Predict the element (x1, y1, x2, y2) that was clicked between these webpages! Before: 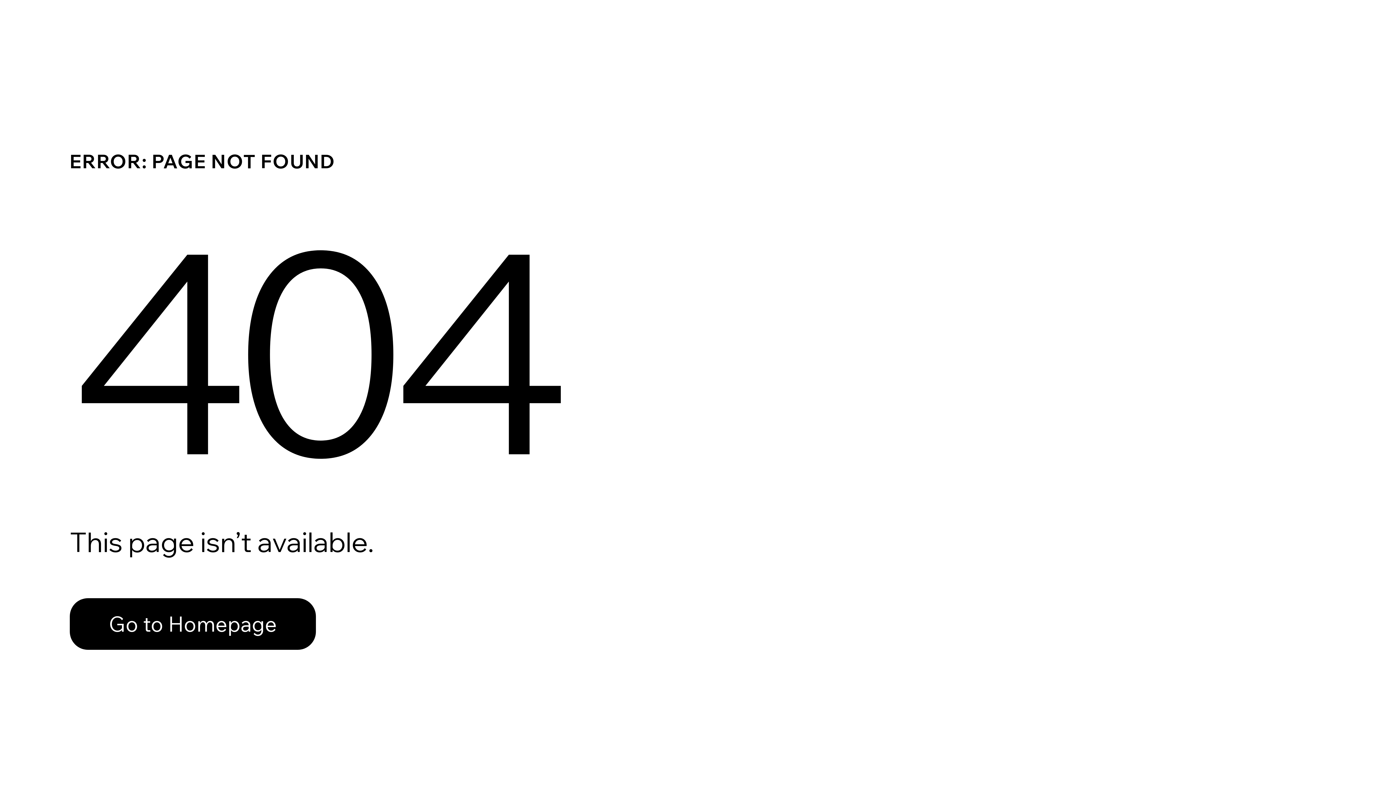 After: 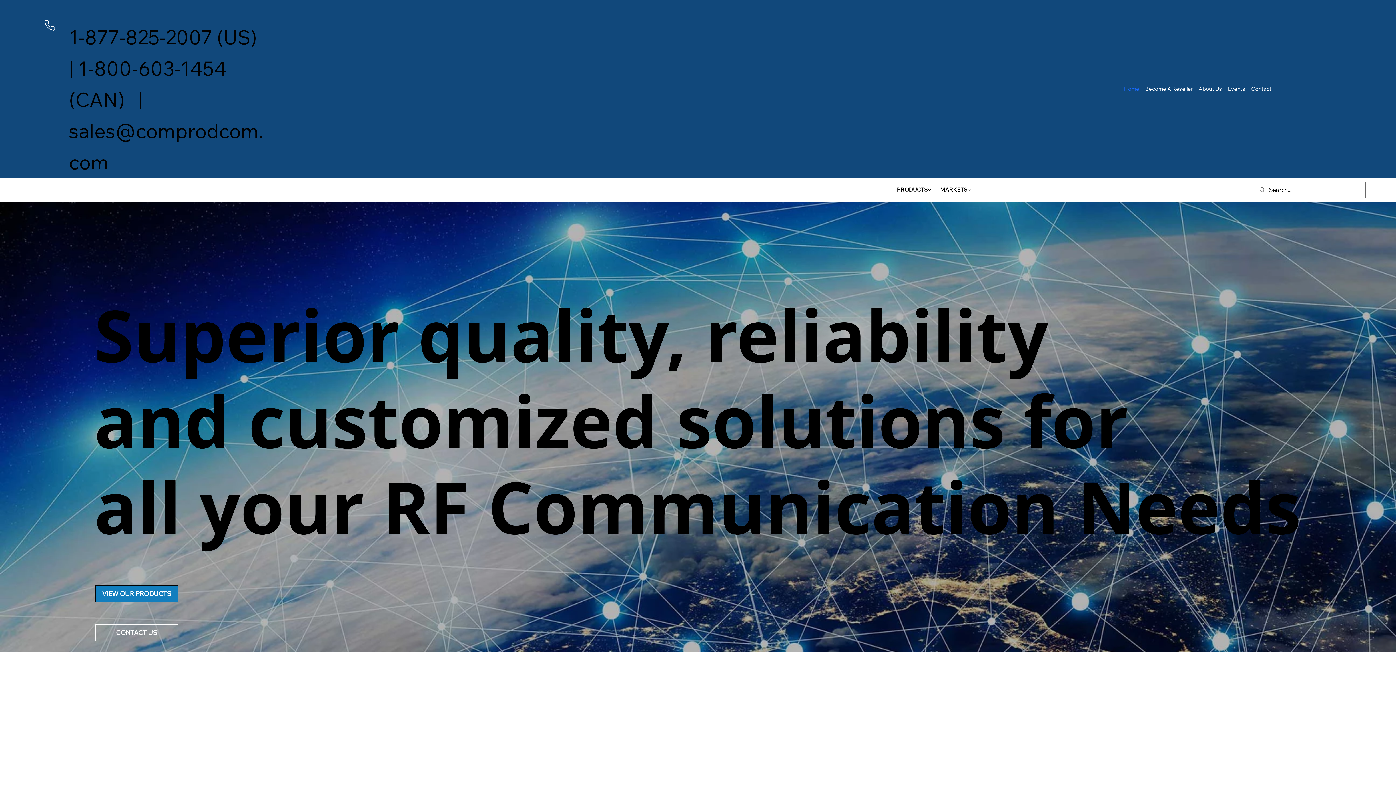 Action: label: Go to Homepage bbox: (69, 582, 768, 659)